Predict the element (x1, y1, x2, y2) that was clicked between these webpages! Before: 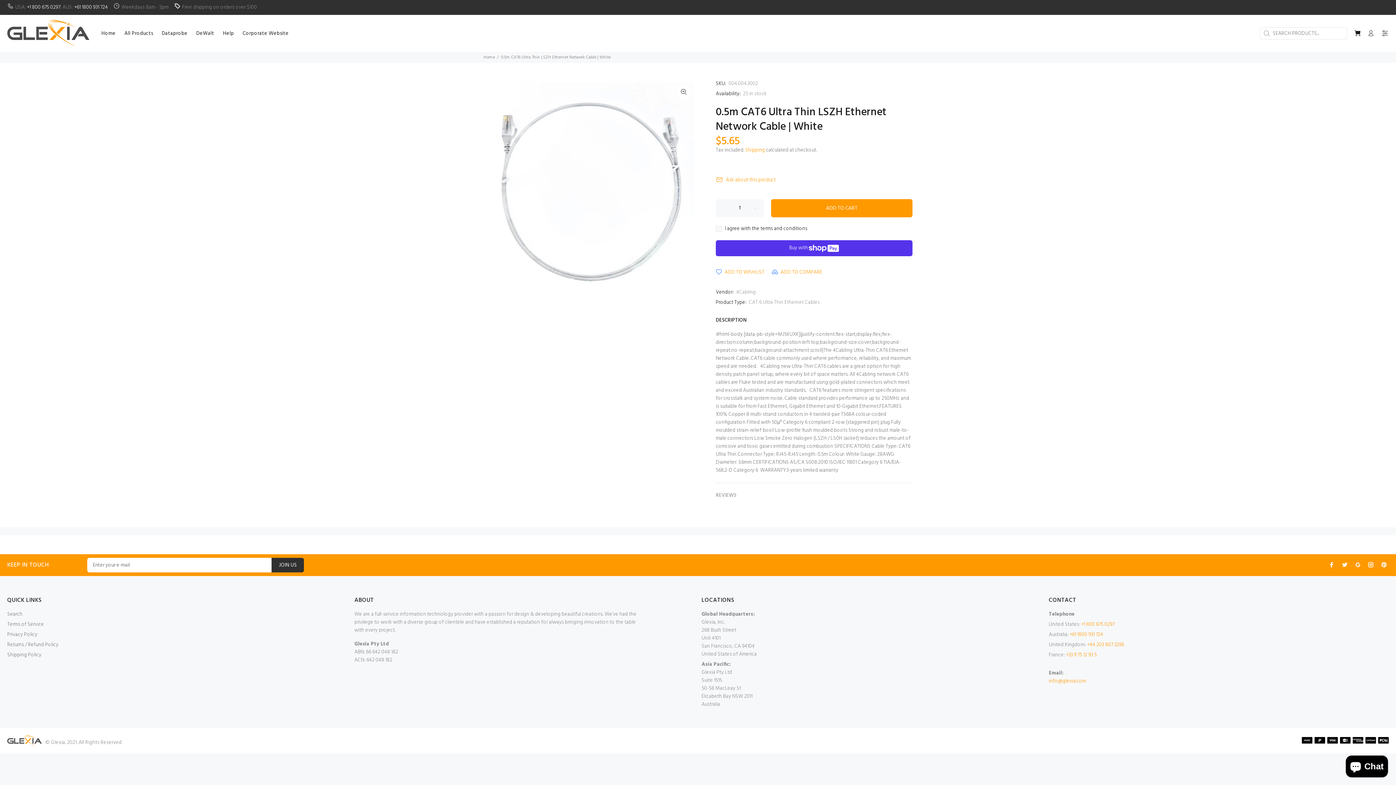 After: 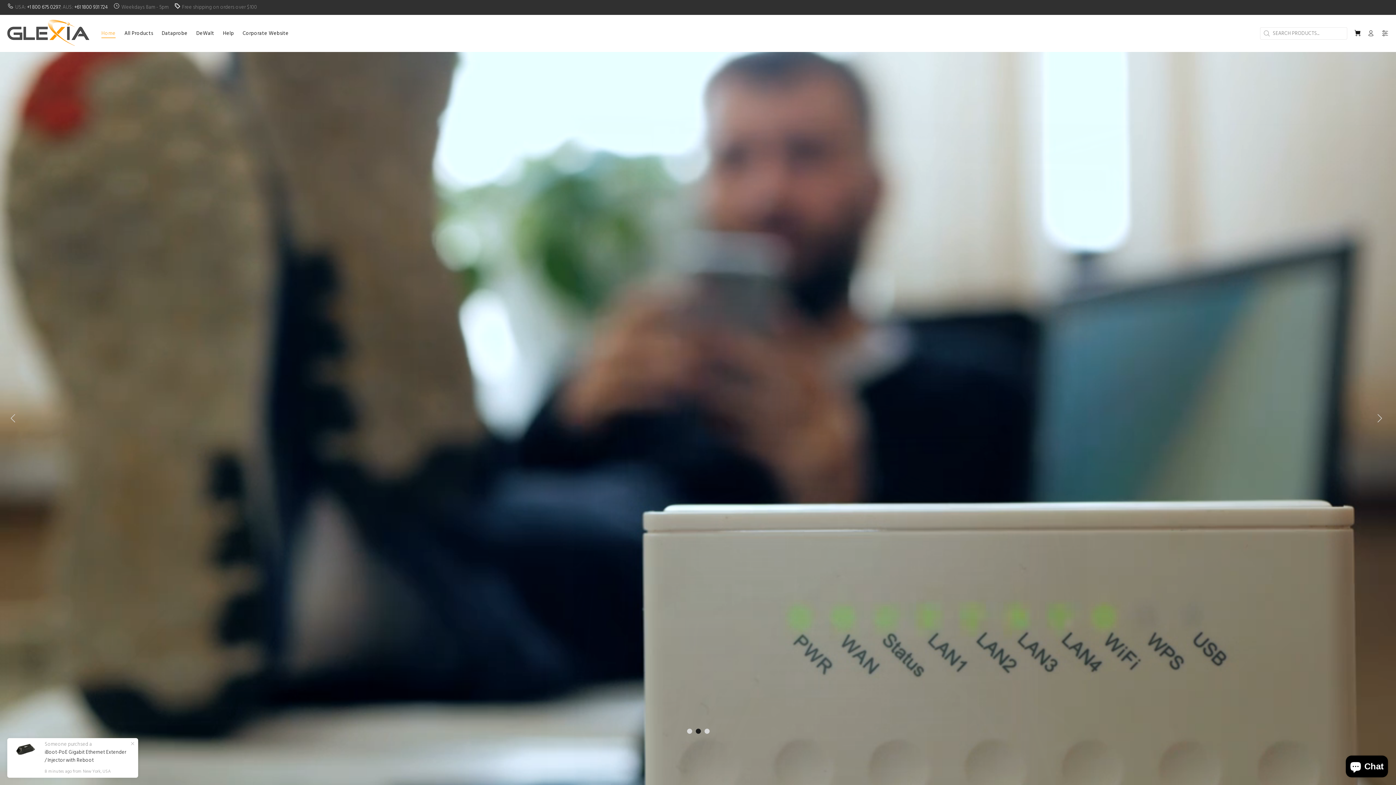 Action: bbox: (97, 27, 120, 39) label: Home